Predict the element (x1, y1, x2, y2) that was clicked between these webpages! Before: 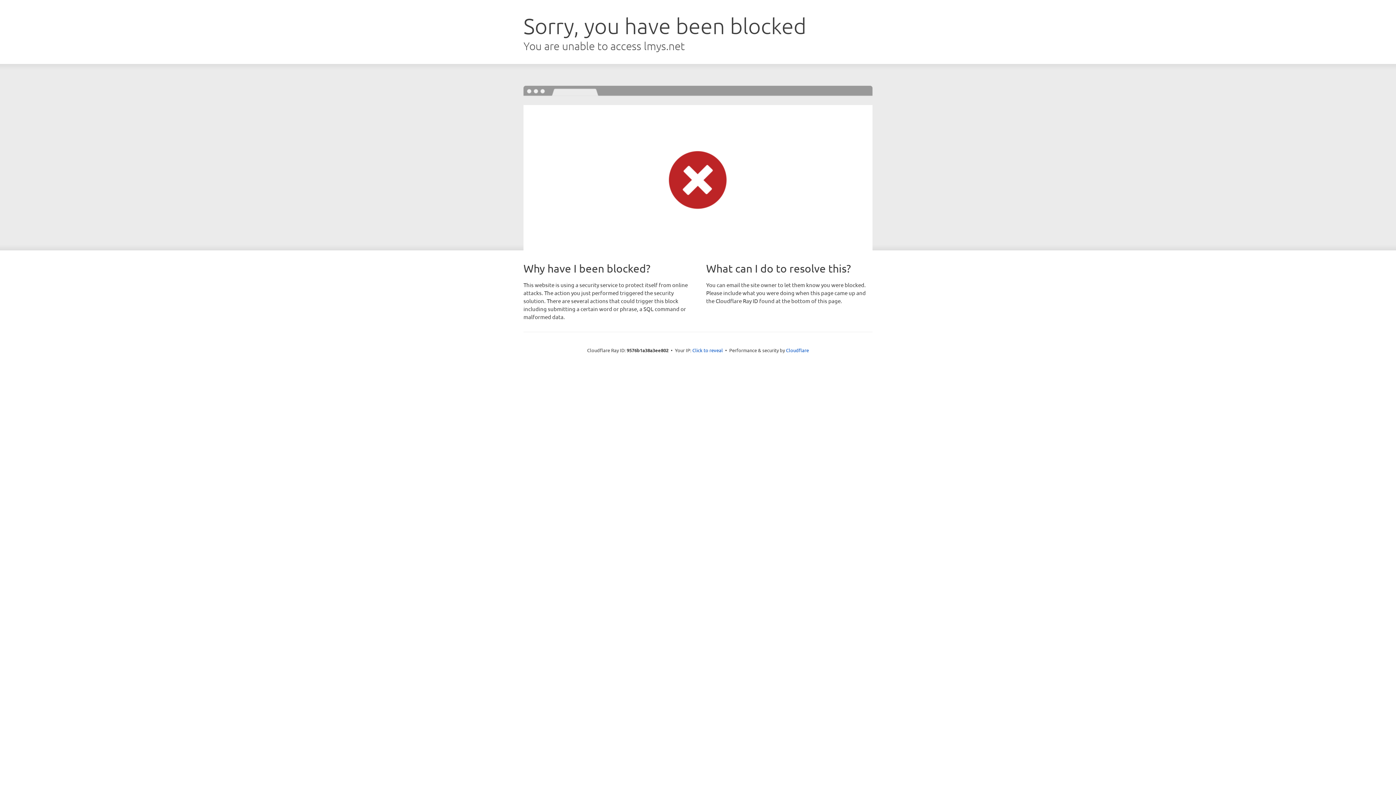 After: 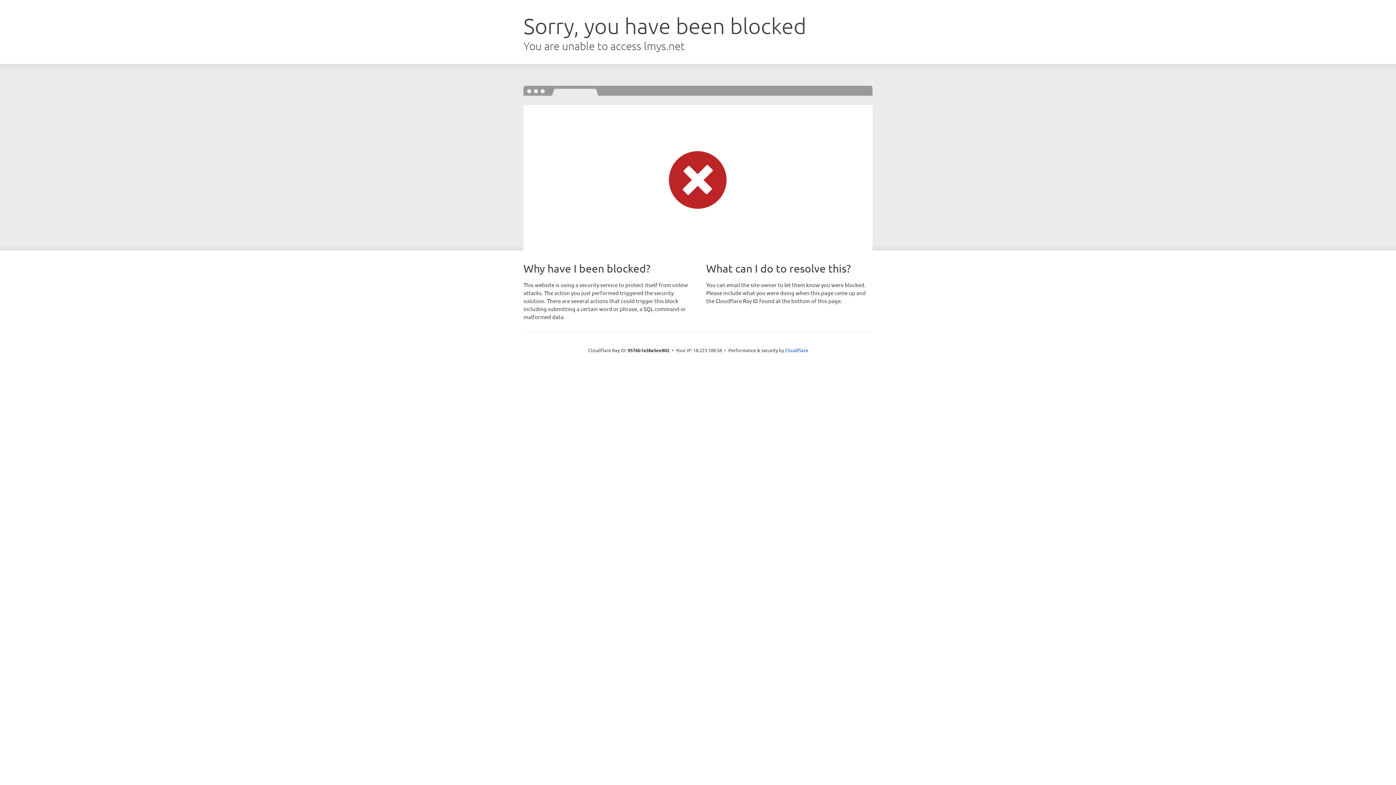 Action: label: Click to reveal bbox: (692, 346, 723, 353)